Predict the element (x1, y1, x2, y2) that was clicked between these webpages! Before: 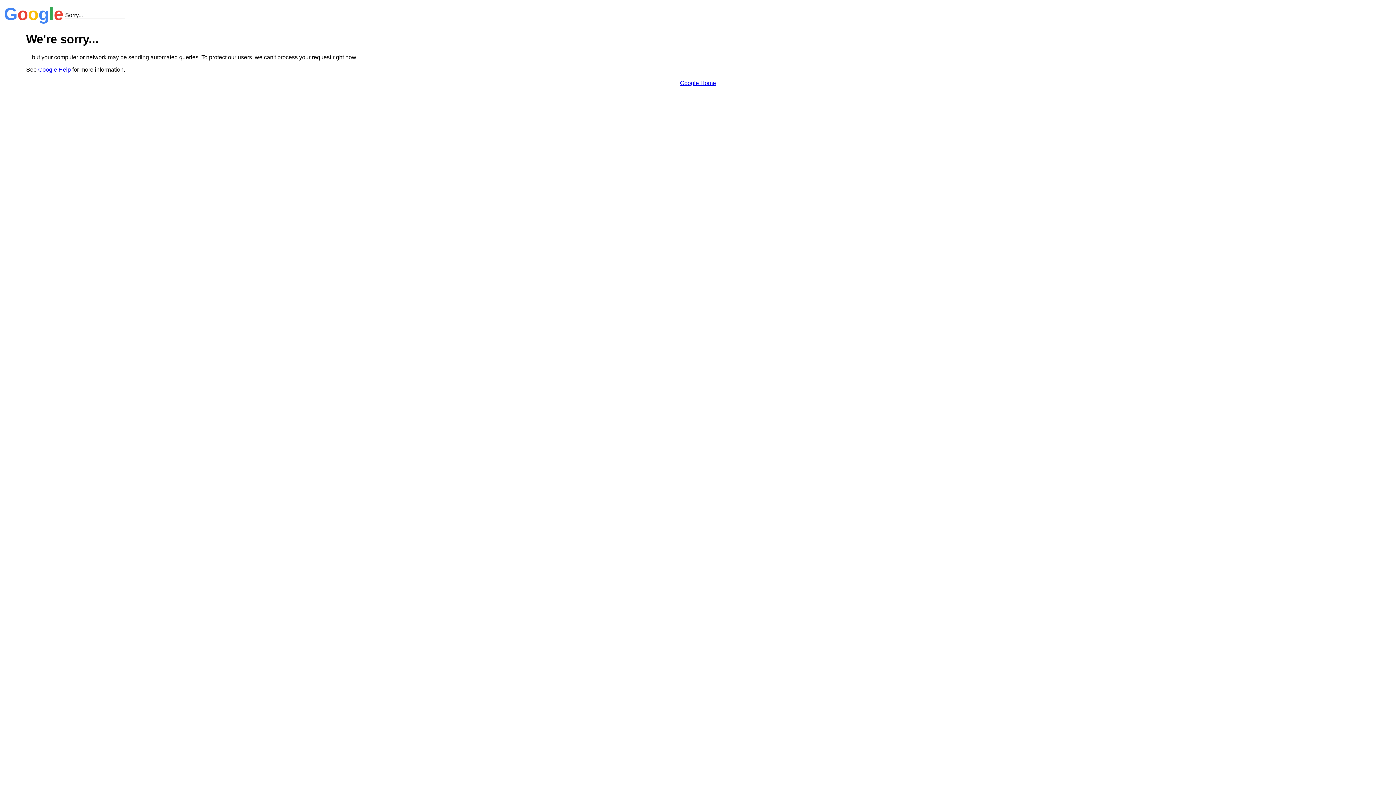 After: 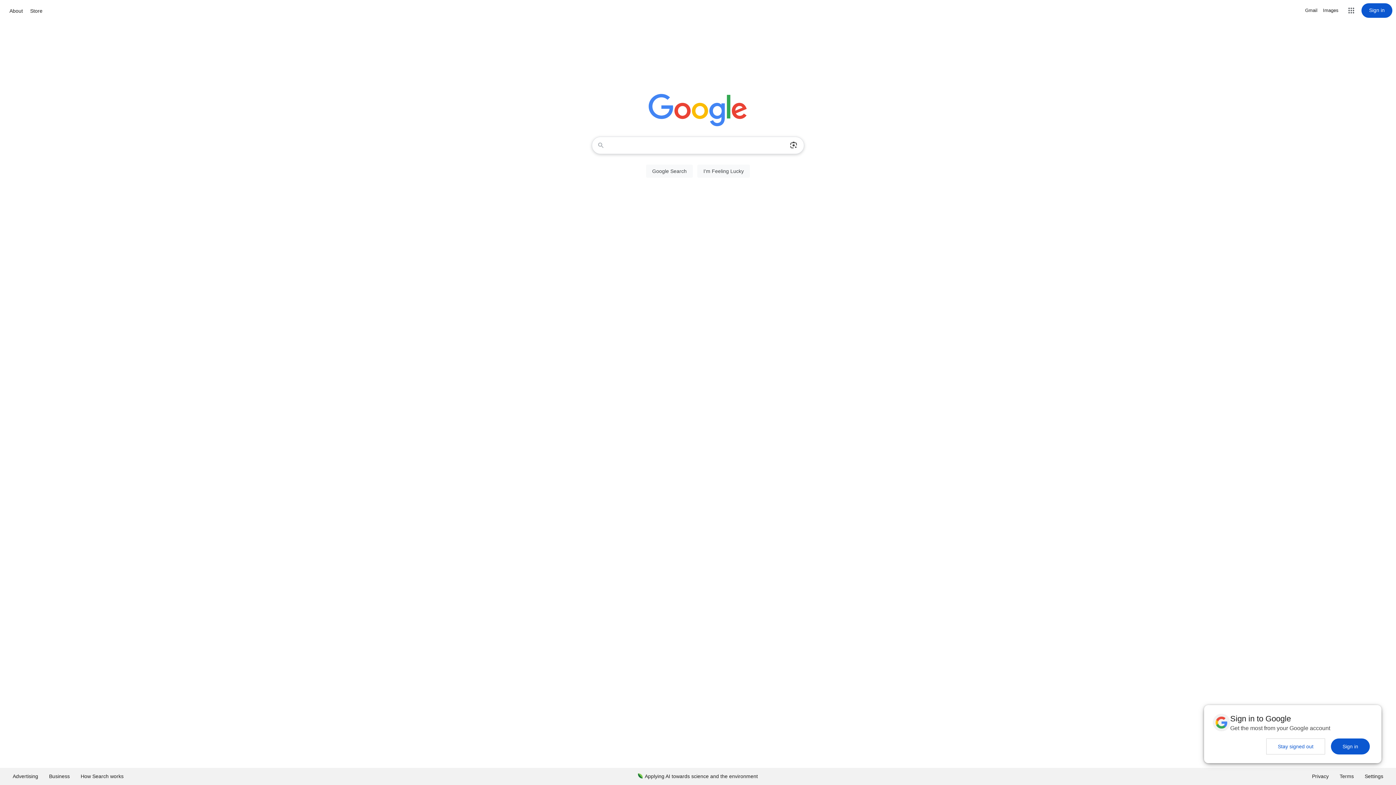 Action: bbox: (680, 79, 716, 86) label: Google Home